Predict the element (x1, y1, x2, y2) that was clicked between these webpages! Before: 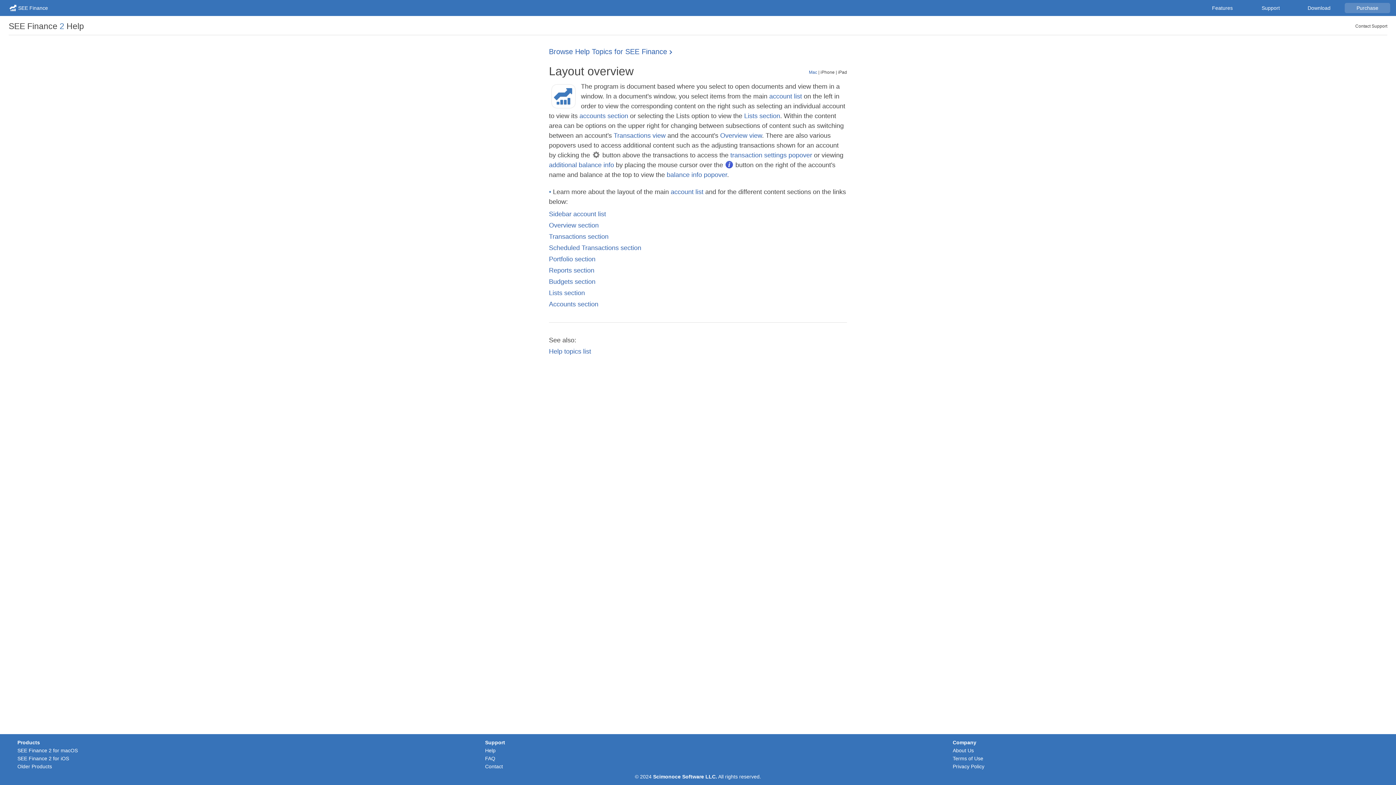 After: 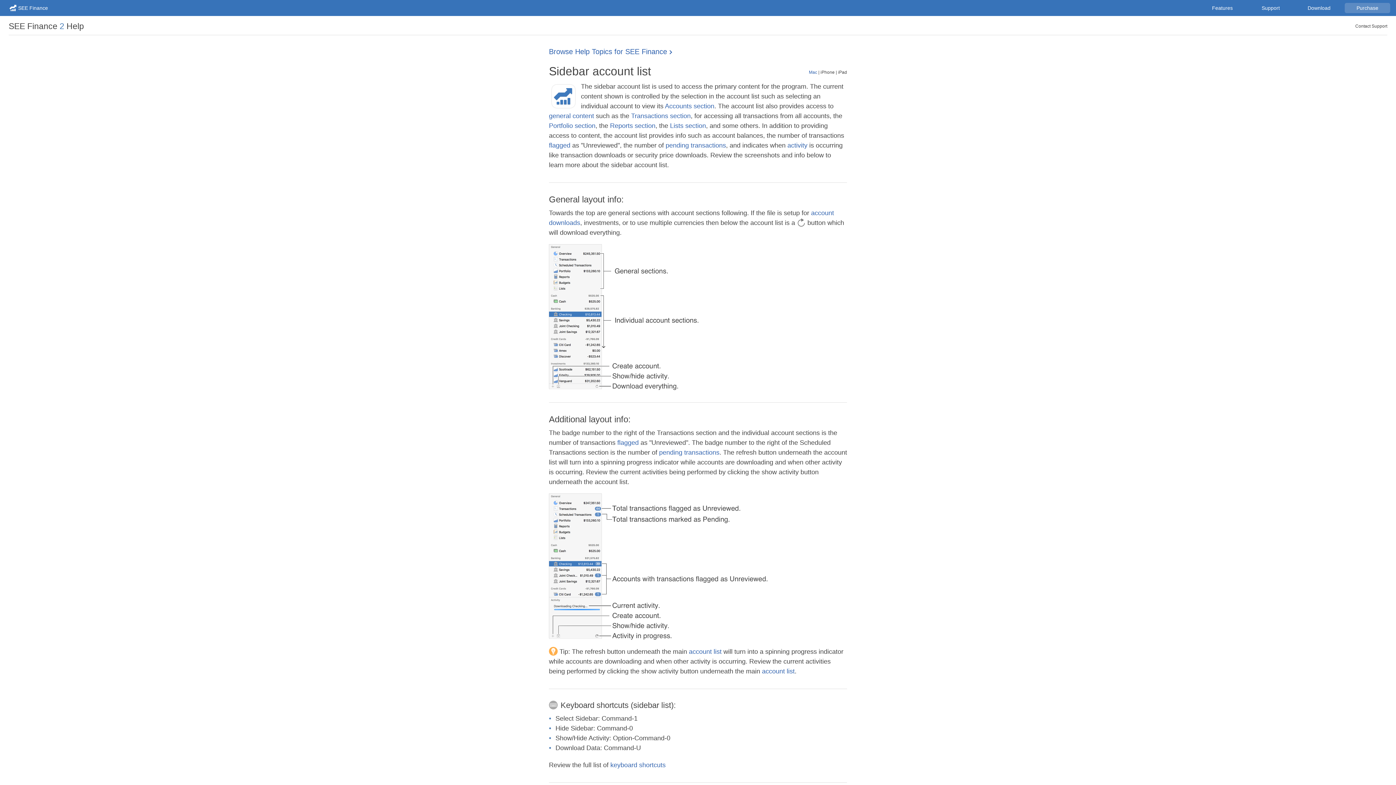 Action: label: account list bbox: (670, 188, 703, 195)